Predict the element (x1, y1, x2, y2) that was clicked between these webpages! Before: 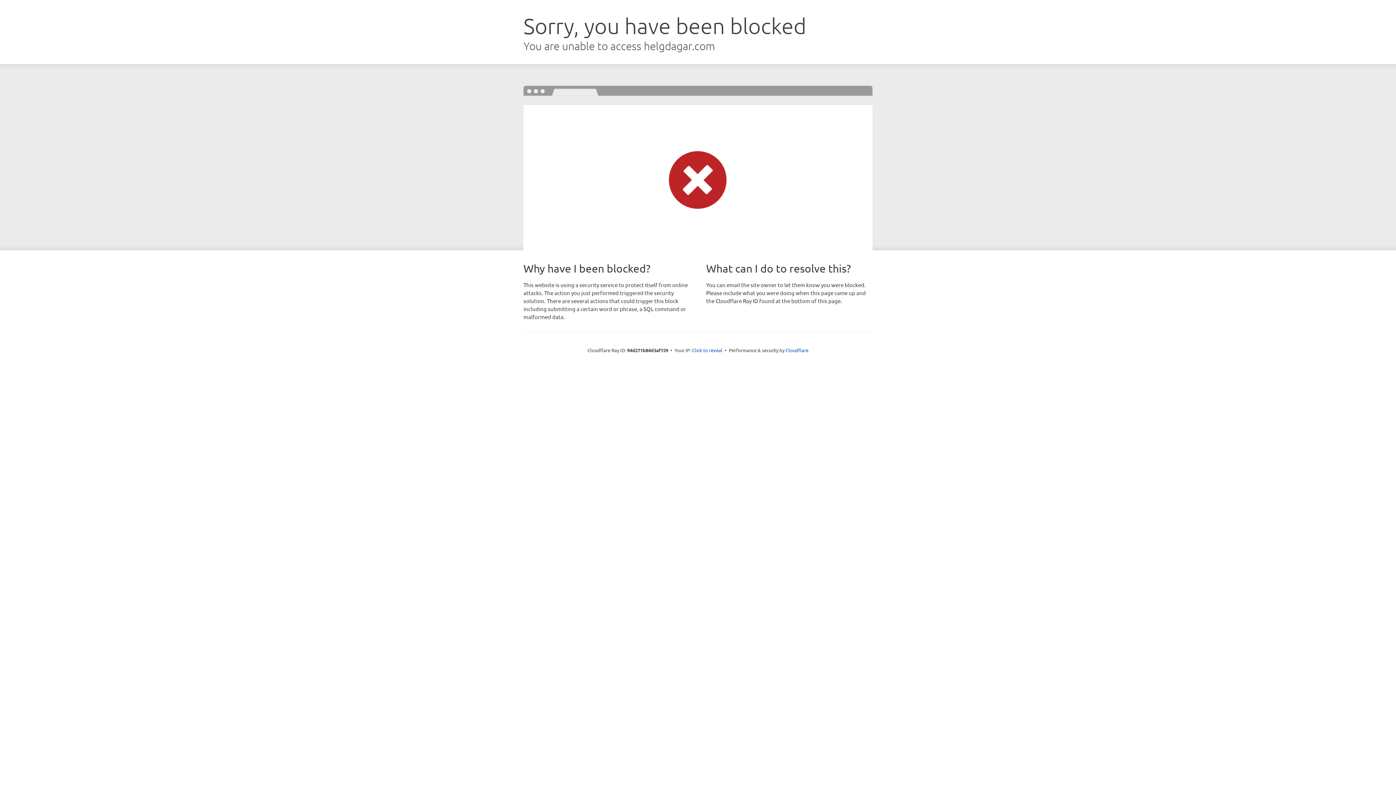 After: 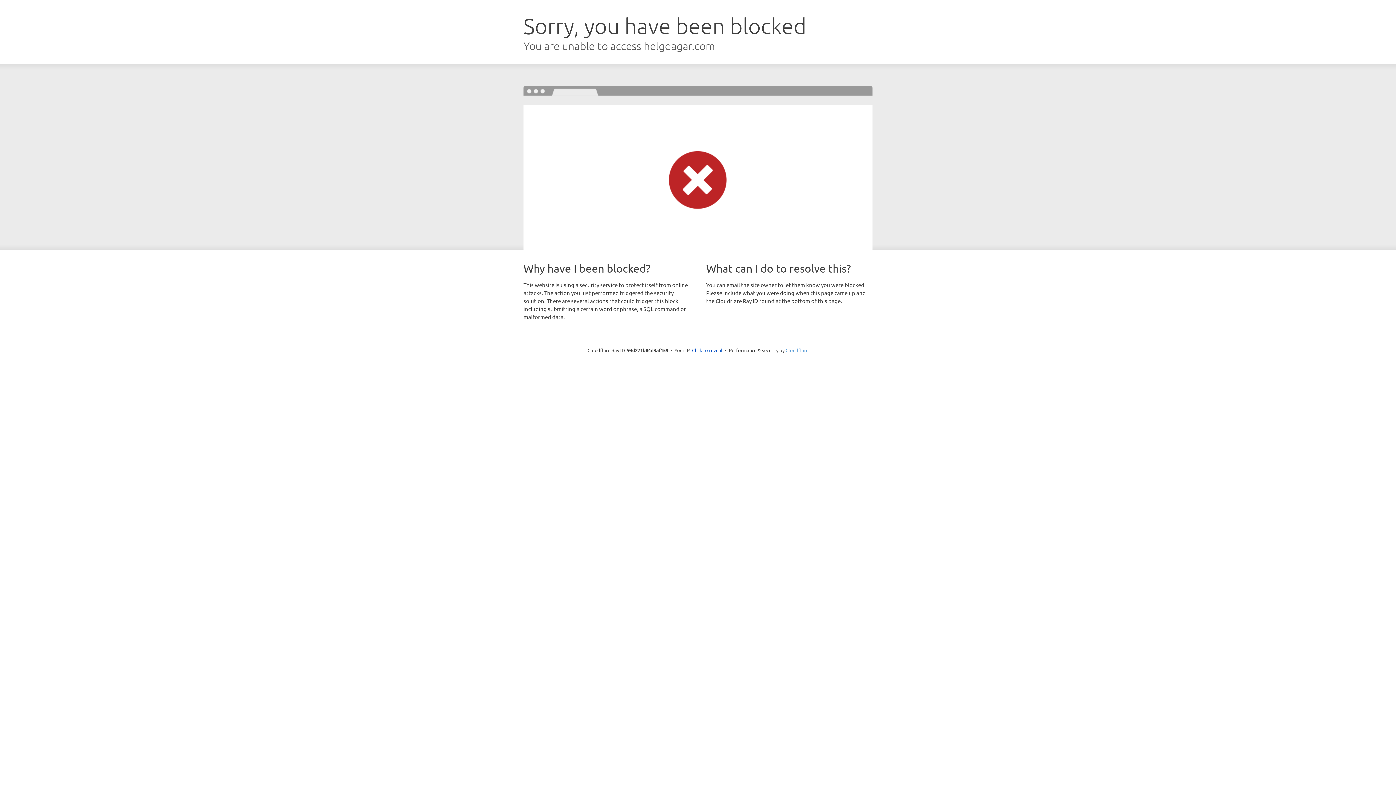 Action: label: Cloudflare bbox: (785, 347, 808, 353)